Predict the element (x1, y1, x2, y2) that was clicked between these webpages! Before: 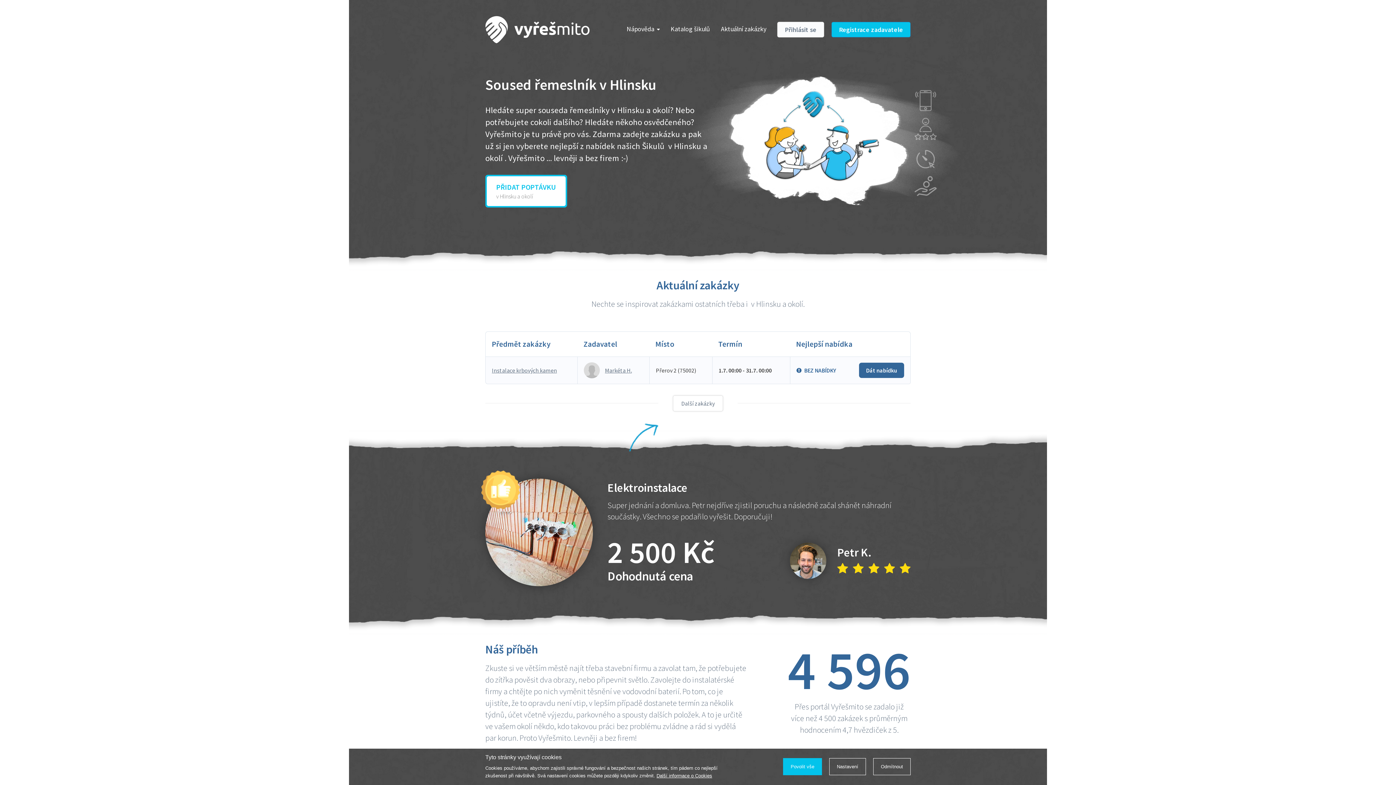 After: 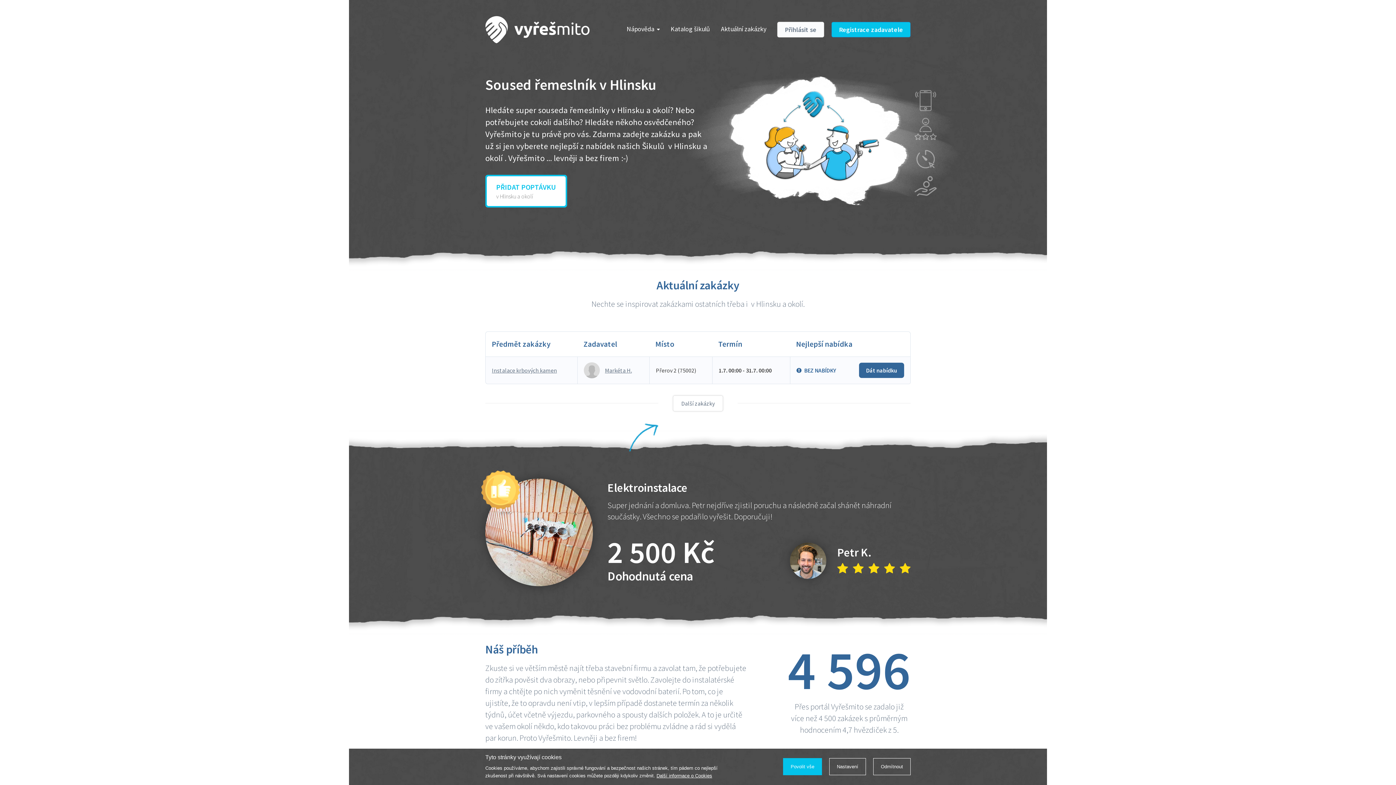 Action: bbox: (626, 24, 660, 33) label: Nápověda